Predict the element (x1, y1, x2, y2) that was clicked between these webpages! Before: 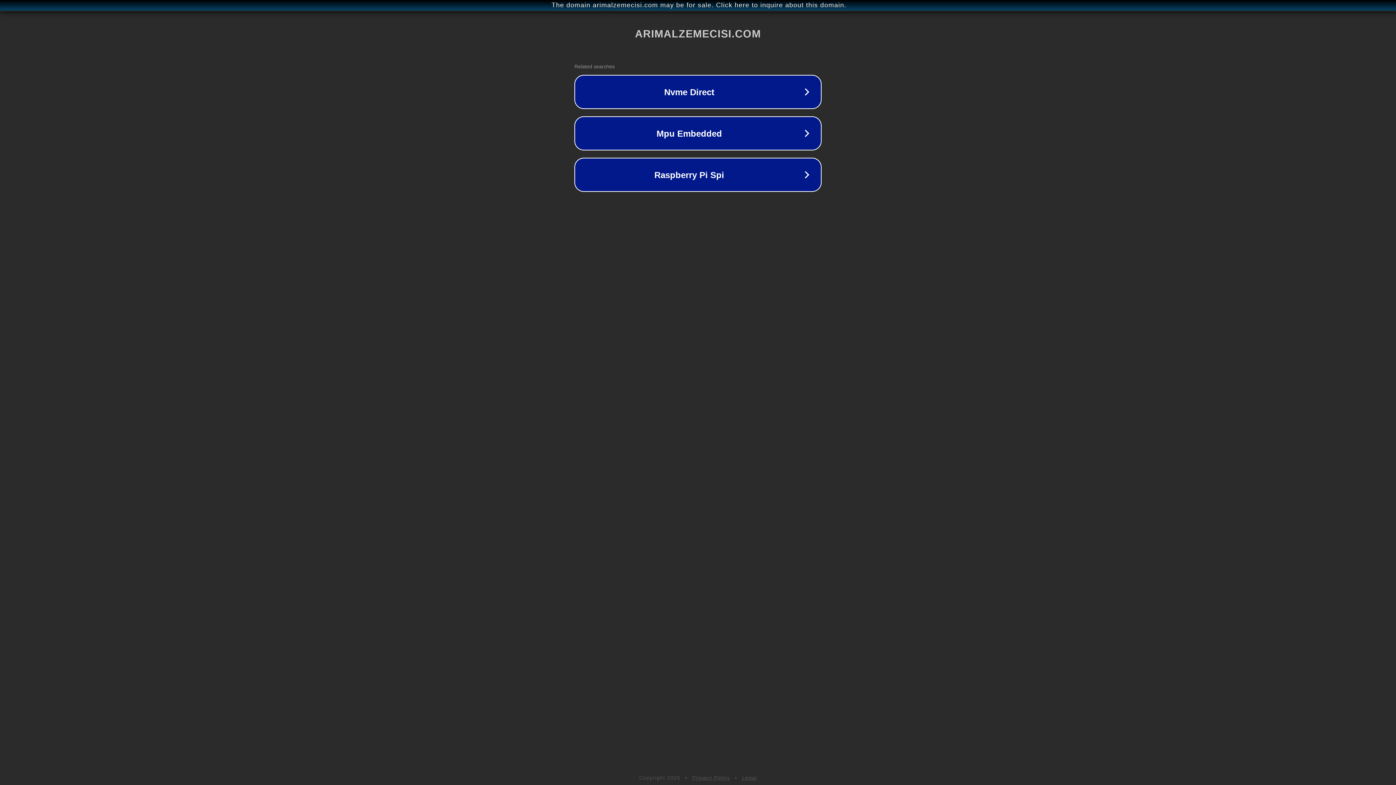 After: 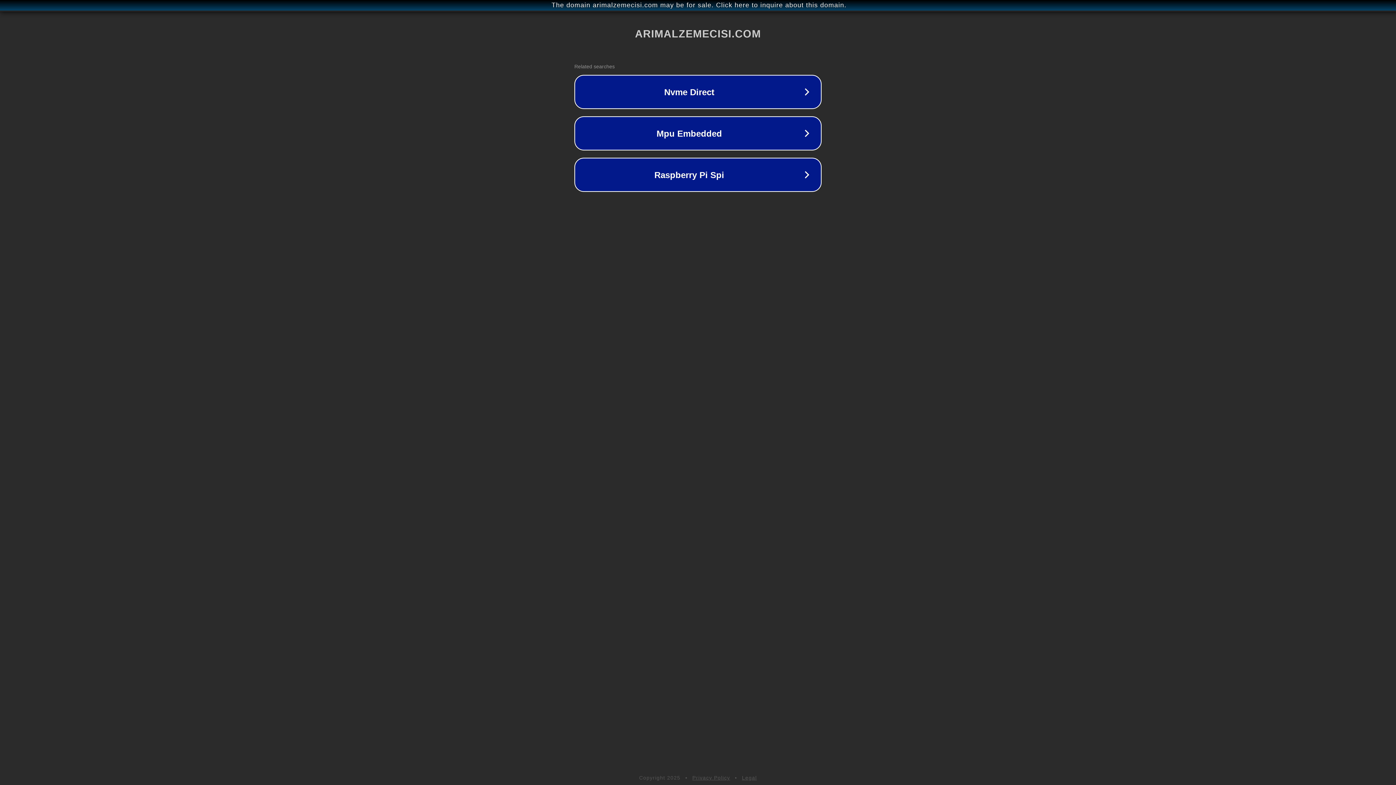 Action: bbox: (742, 775, 757, 781) label: Legal